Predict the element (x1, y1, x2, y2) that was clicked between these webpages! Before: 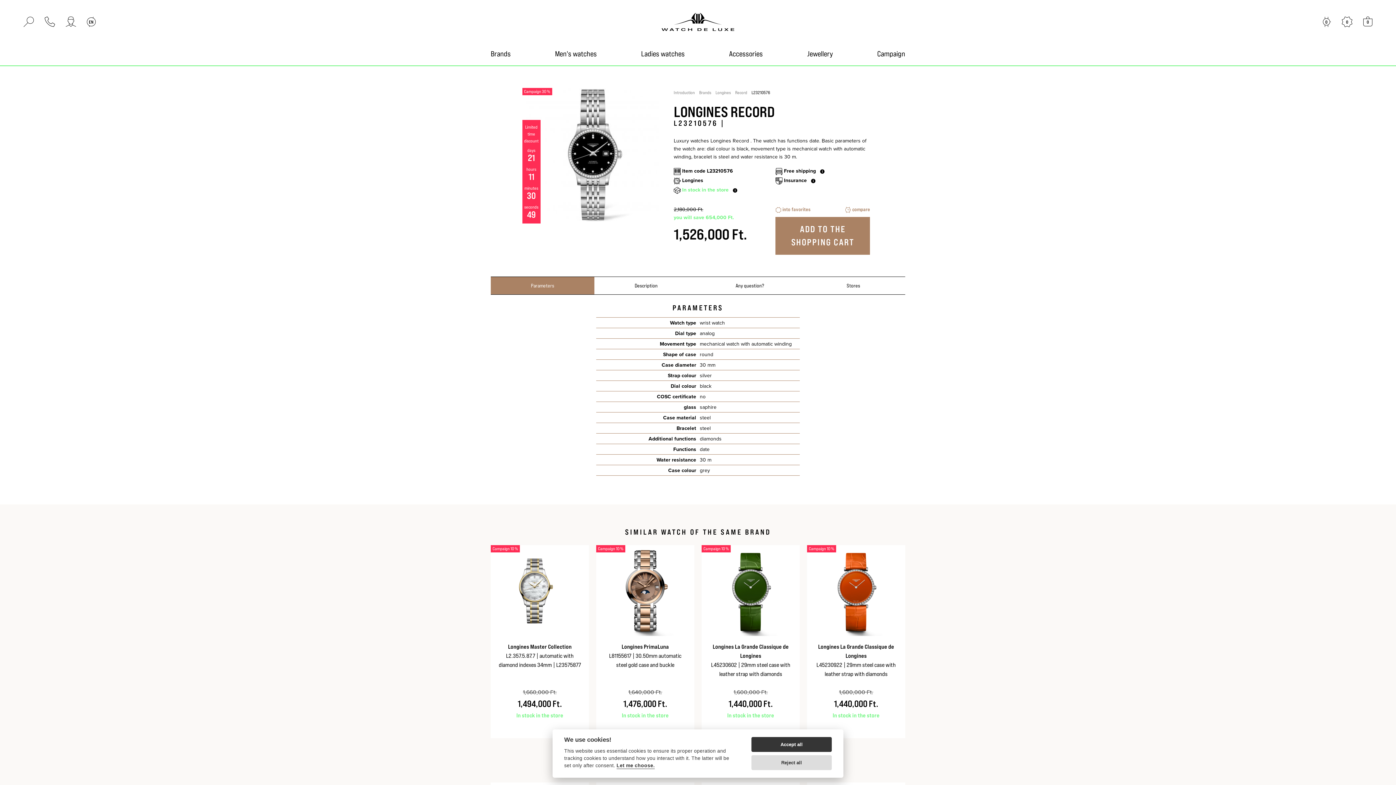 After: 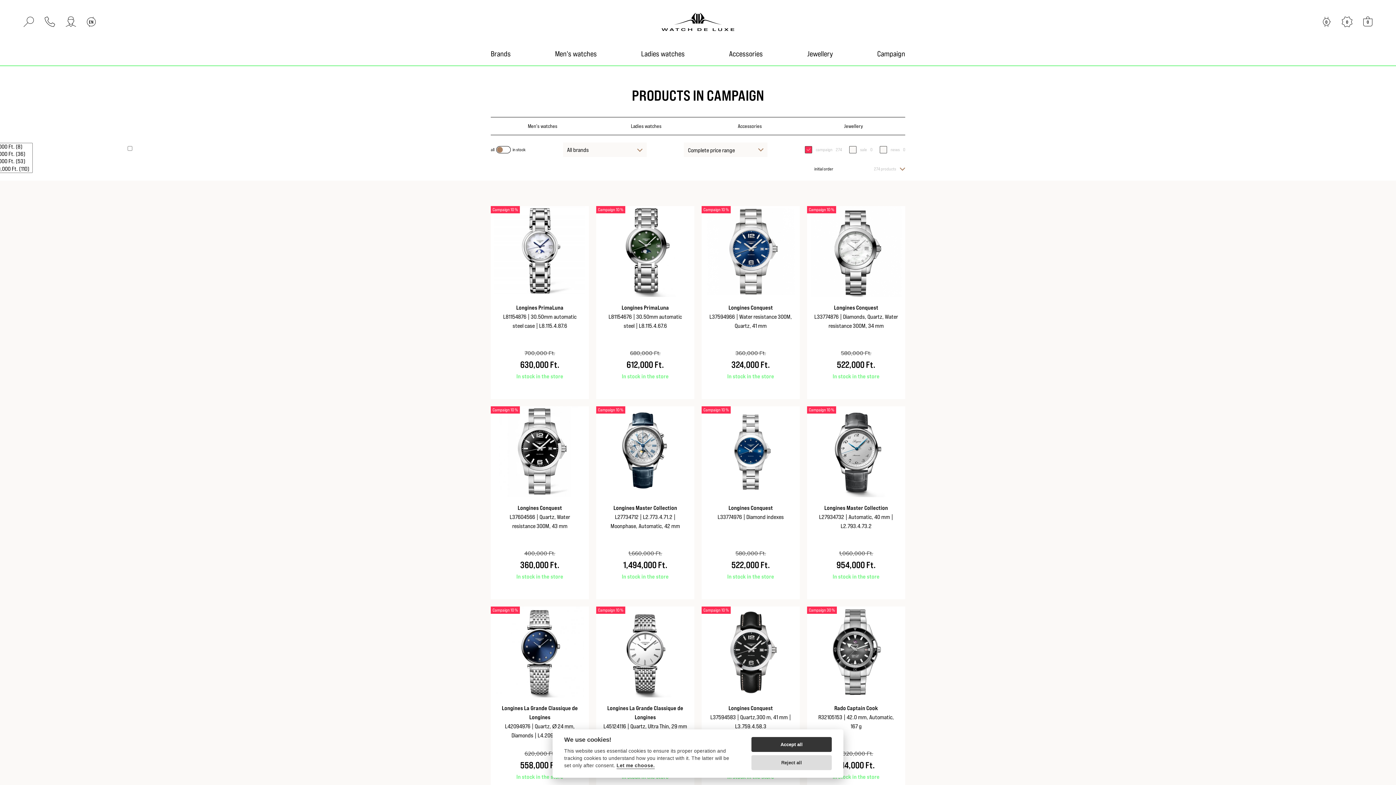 Action: bbox: (877, 48, 905, 66) label: Campaign